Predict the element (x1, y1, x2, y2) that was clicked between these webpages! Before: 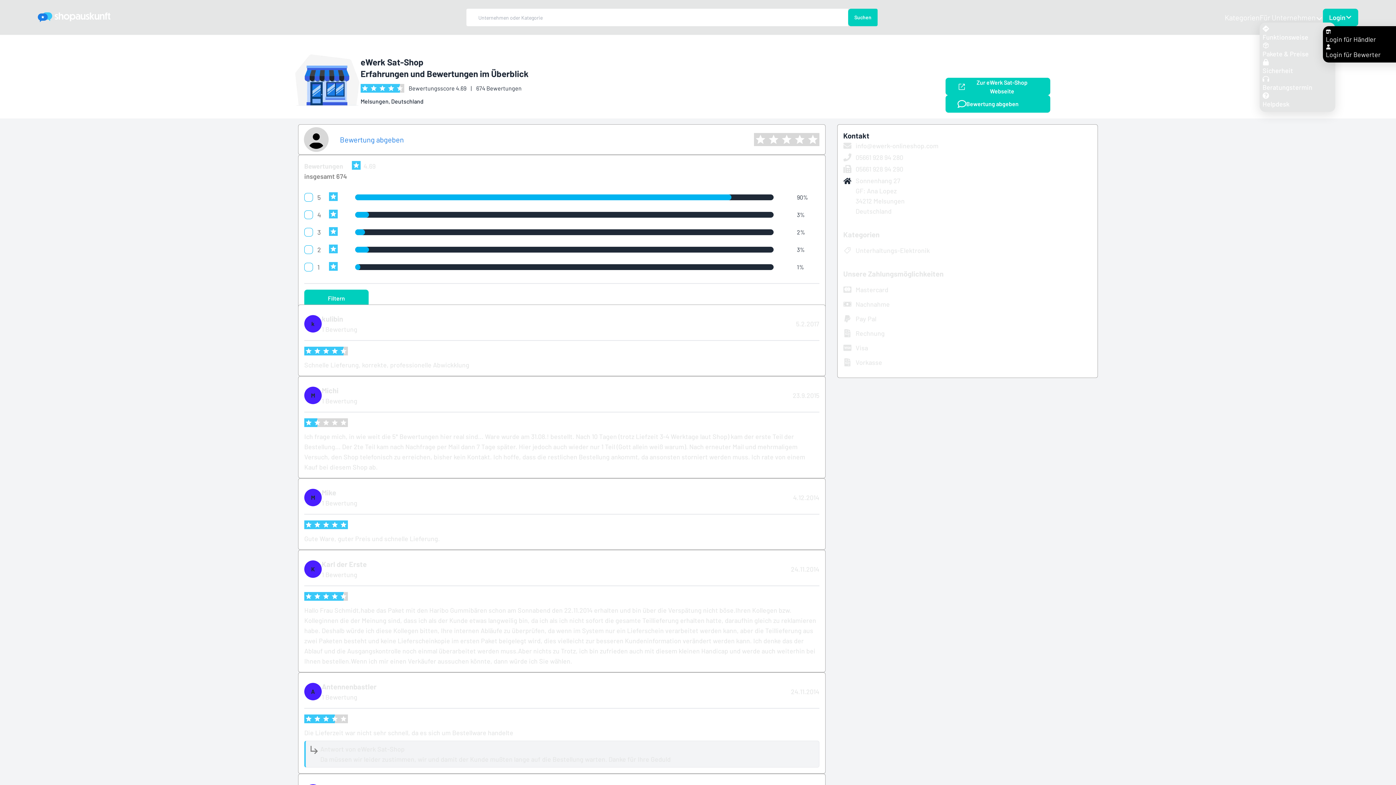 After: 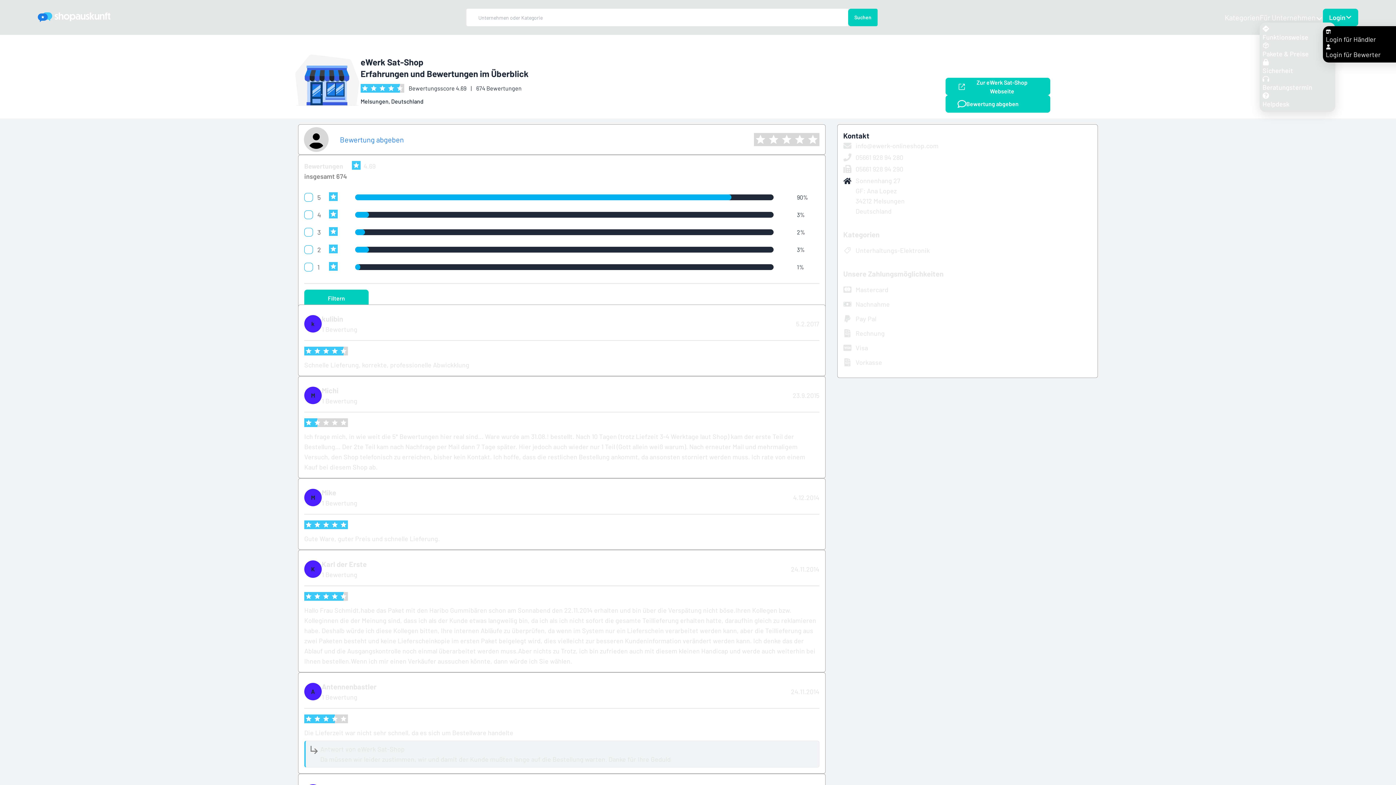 Action: bbox: (1323, 8, 1358, 26) label: Login